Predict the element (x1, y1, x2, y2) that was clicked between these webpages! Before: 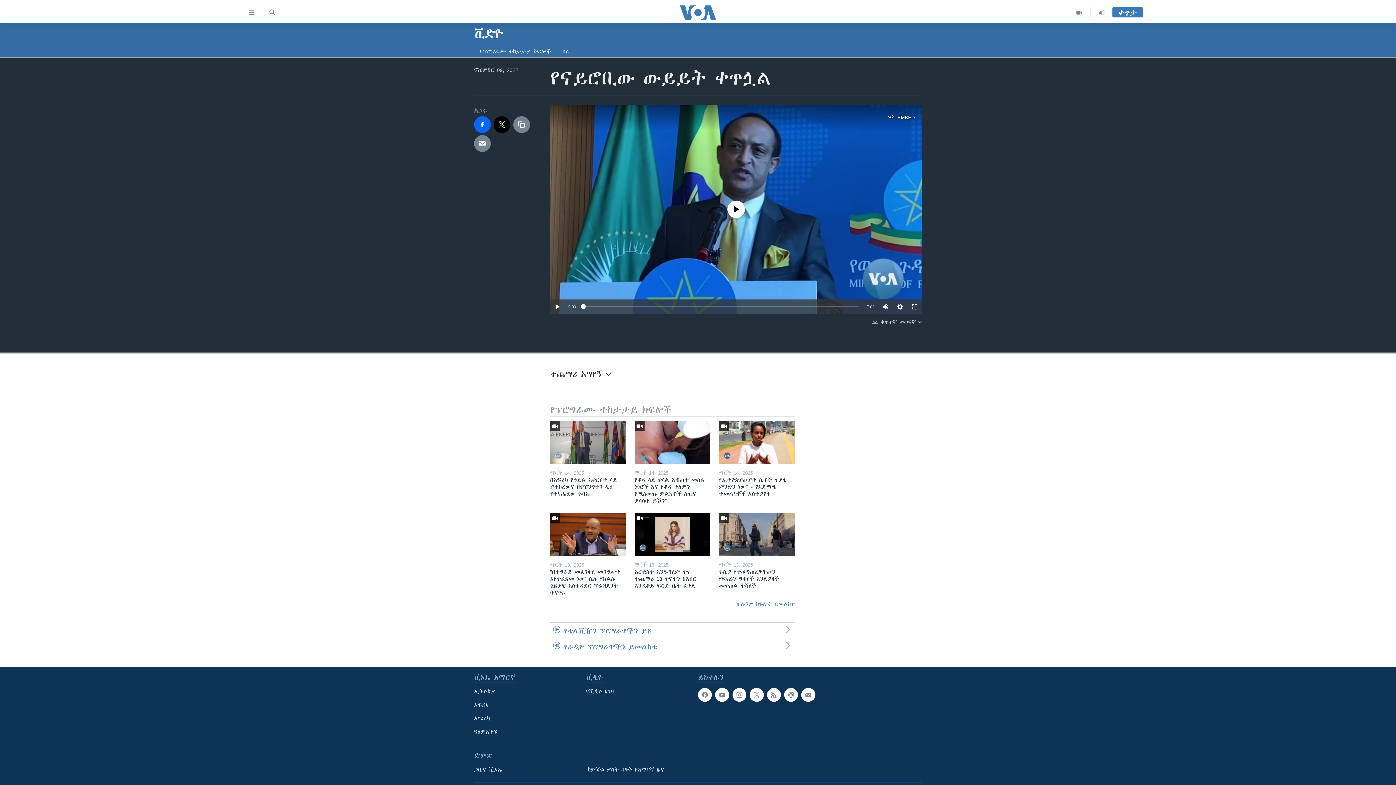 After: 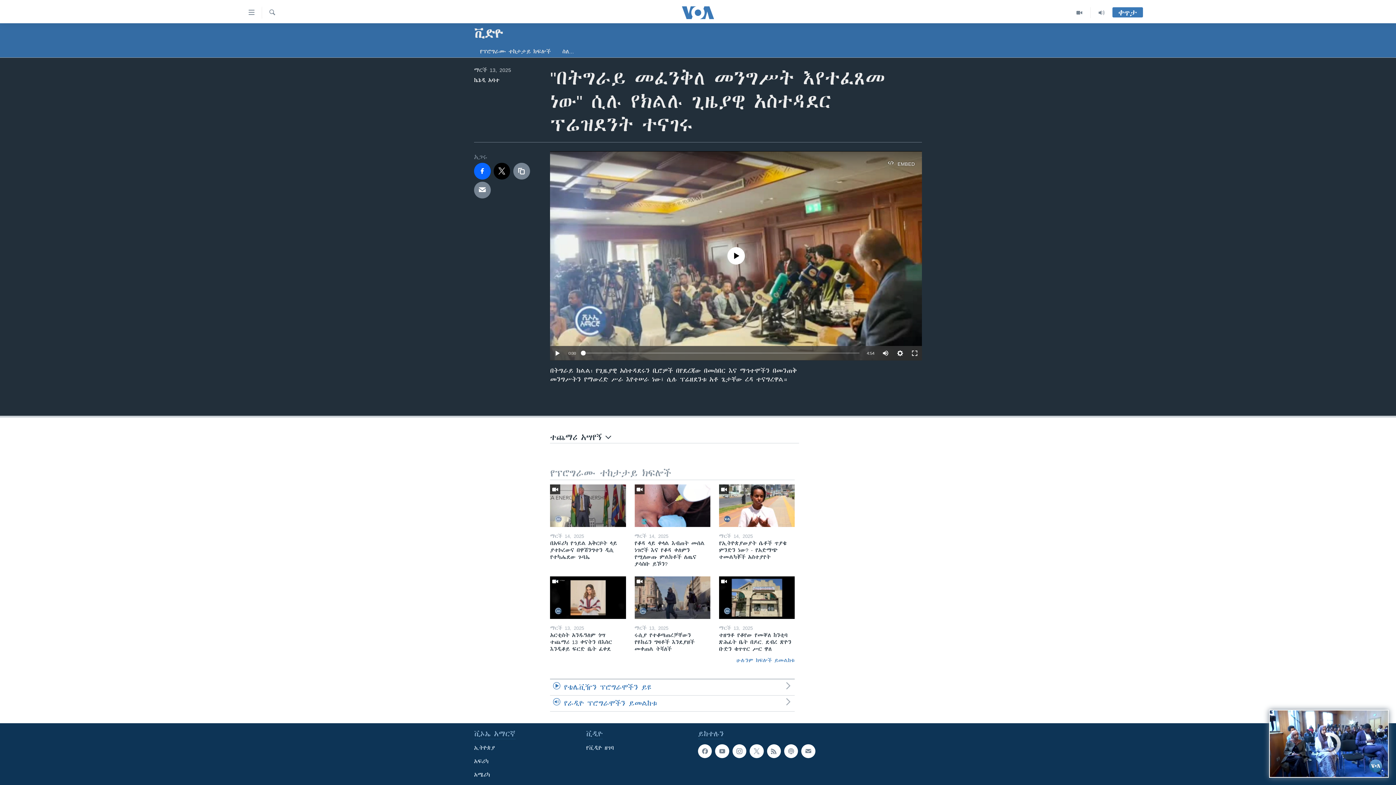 Action: bbox: (550, 513, 626, 555)